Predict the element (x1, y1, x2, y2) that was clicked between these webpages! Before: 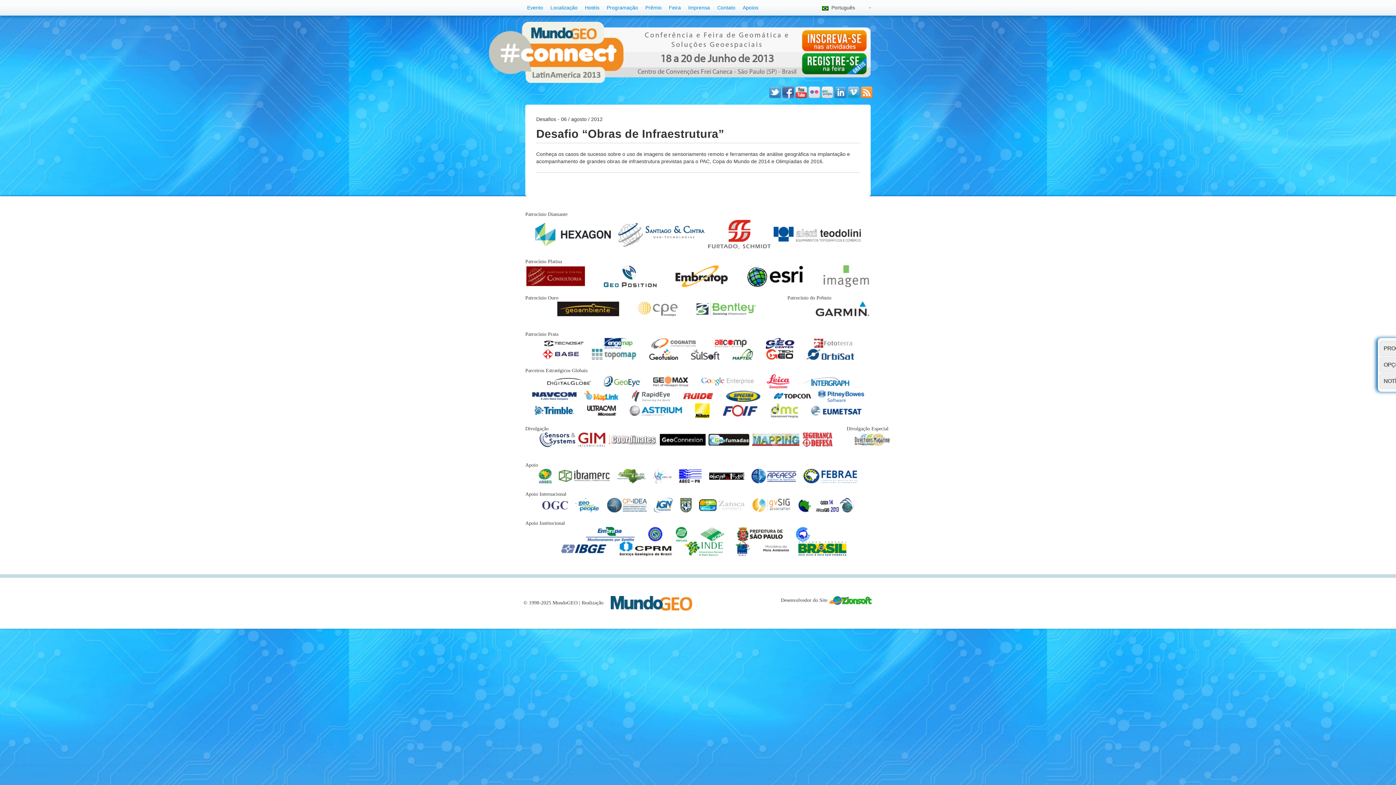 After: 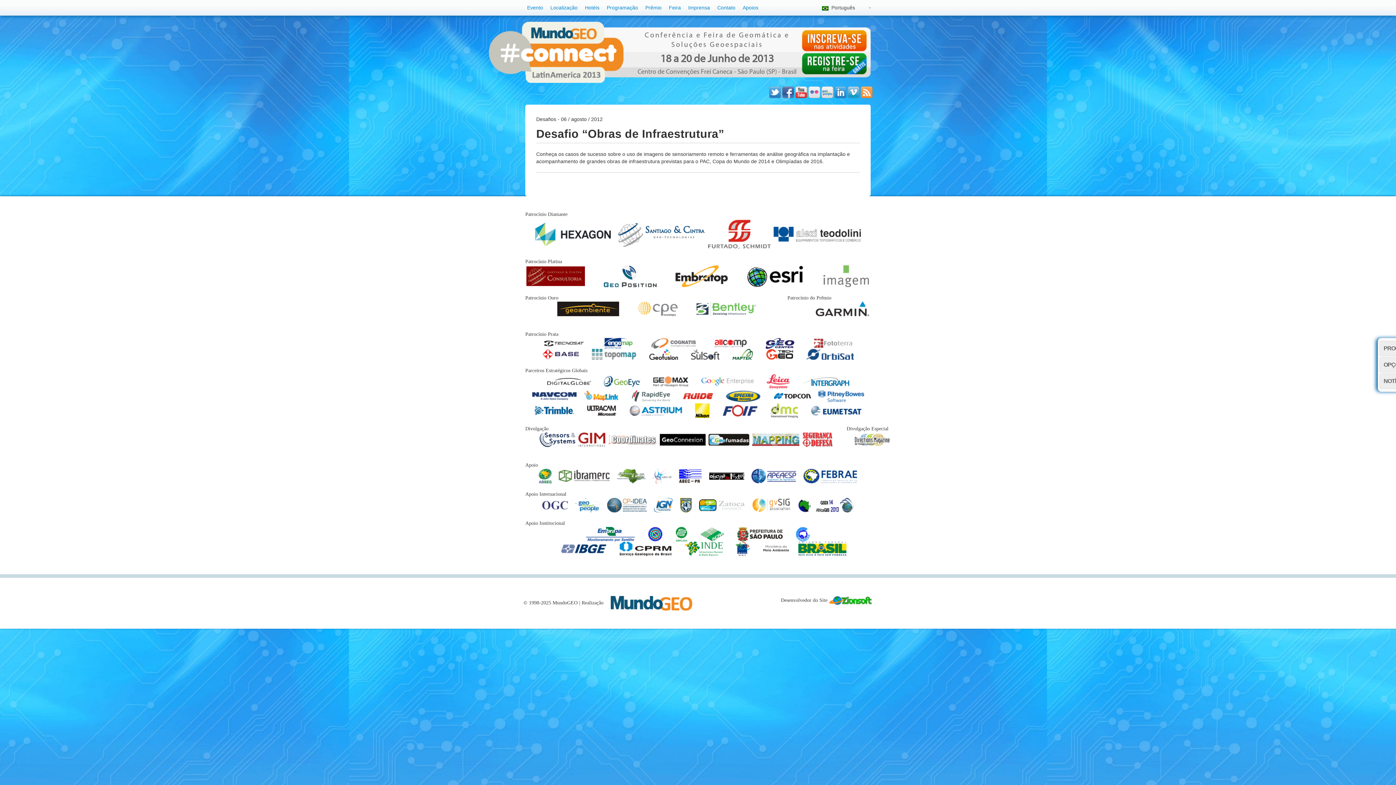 Action: bbox: (708, 436, 749, 442)